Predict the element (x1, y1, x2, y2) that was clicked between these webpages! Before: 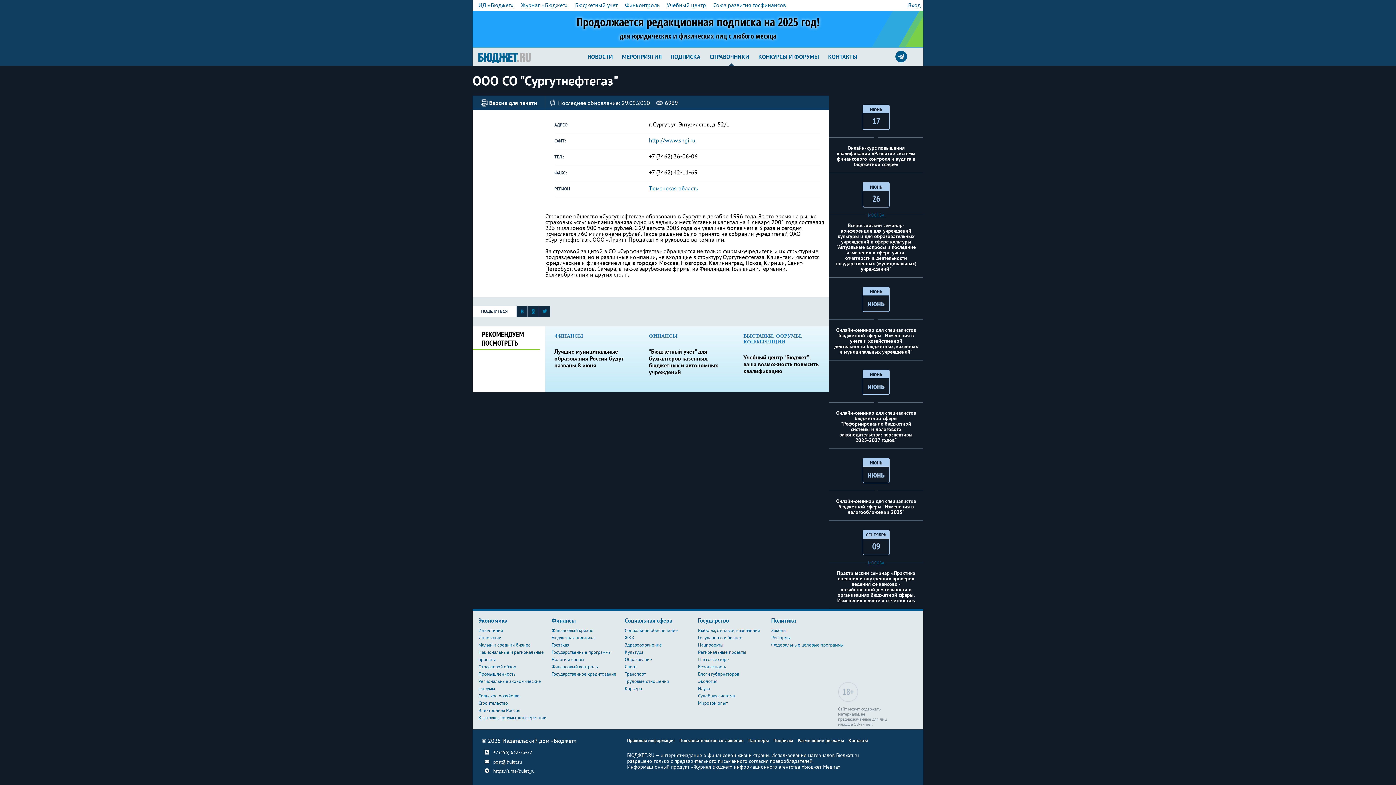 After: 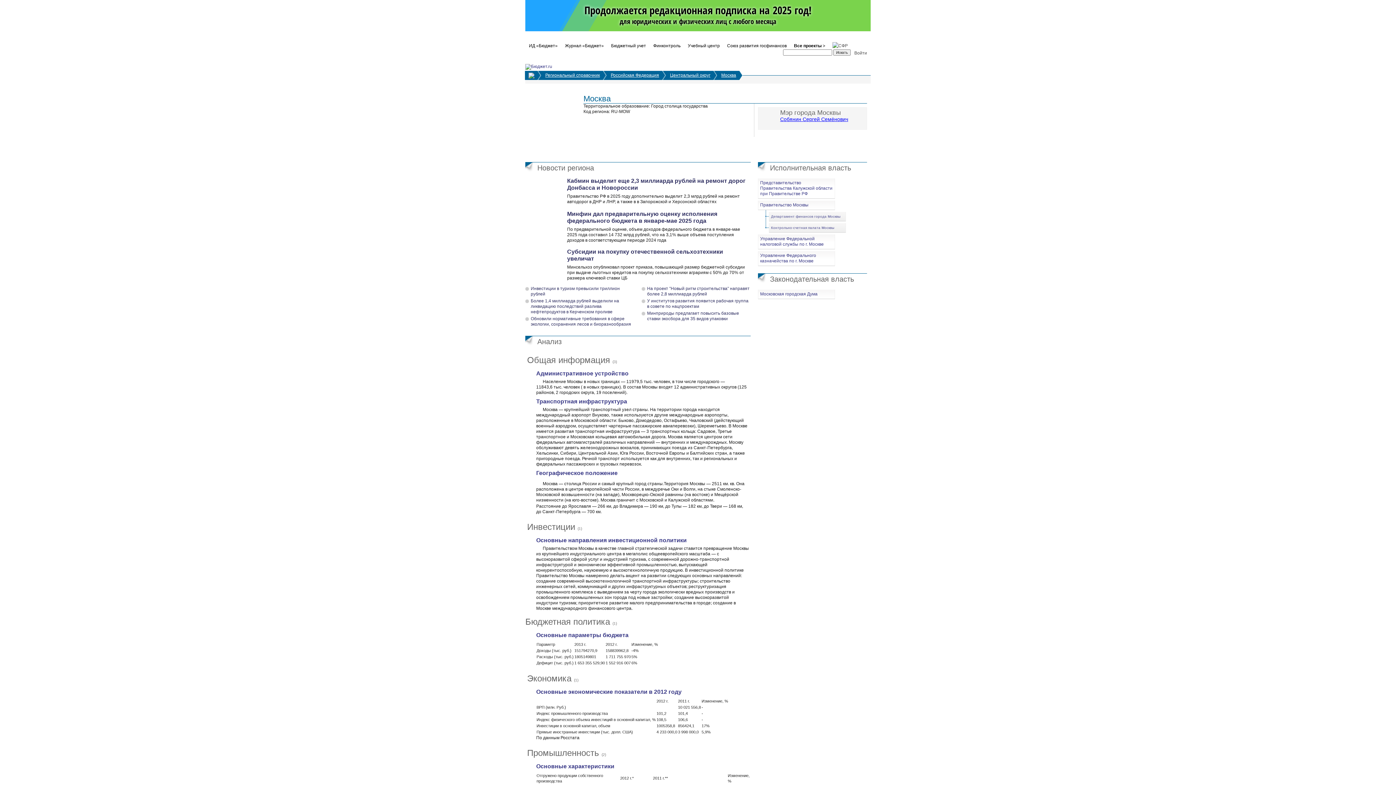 Action: bbox: (868, 560, 884, 565) label: МОСКВА